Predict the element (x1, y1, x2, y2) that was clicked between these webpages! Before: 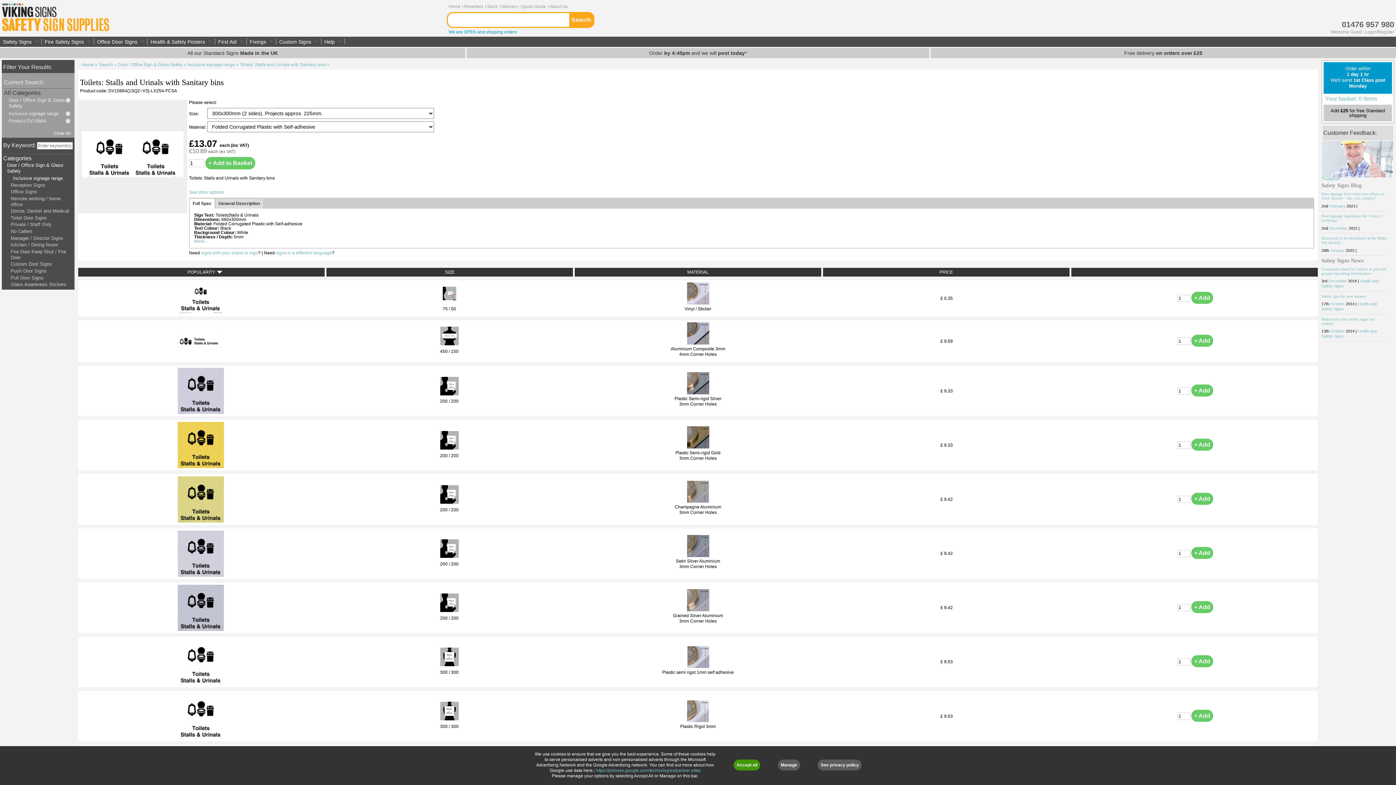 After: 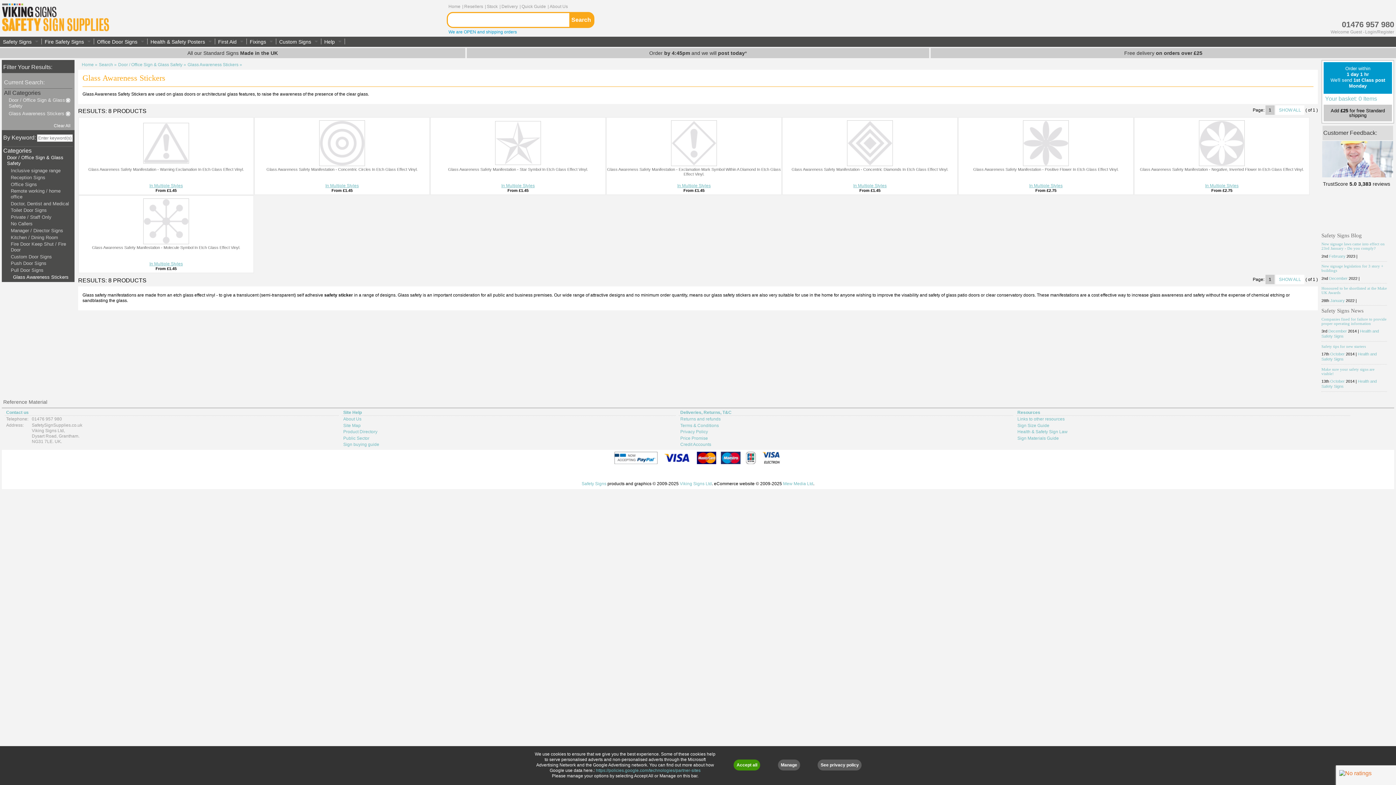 Action: label: Glass Awareness Stickers bbox: (10, 281, 66, 287)